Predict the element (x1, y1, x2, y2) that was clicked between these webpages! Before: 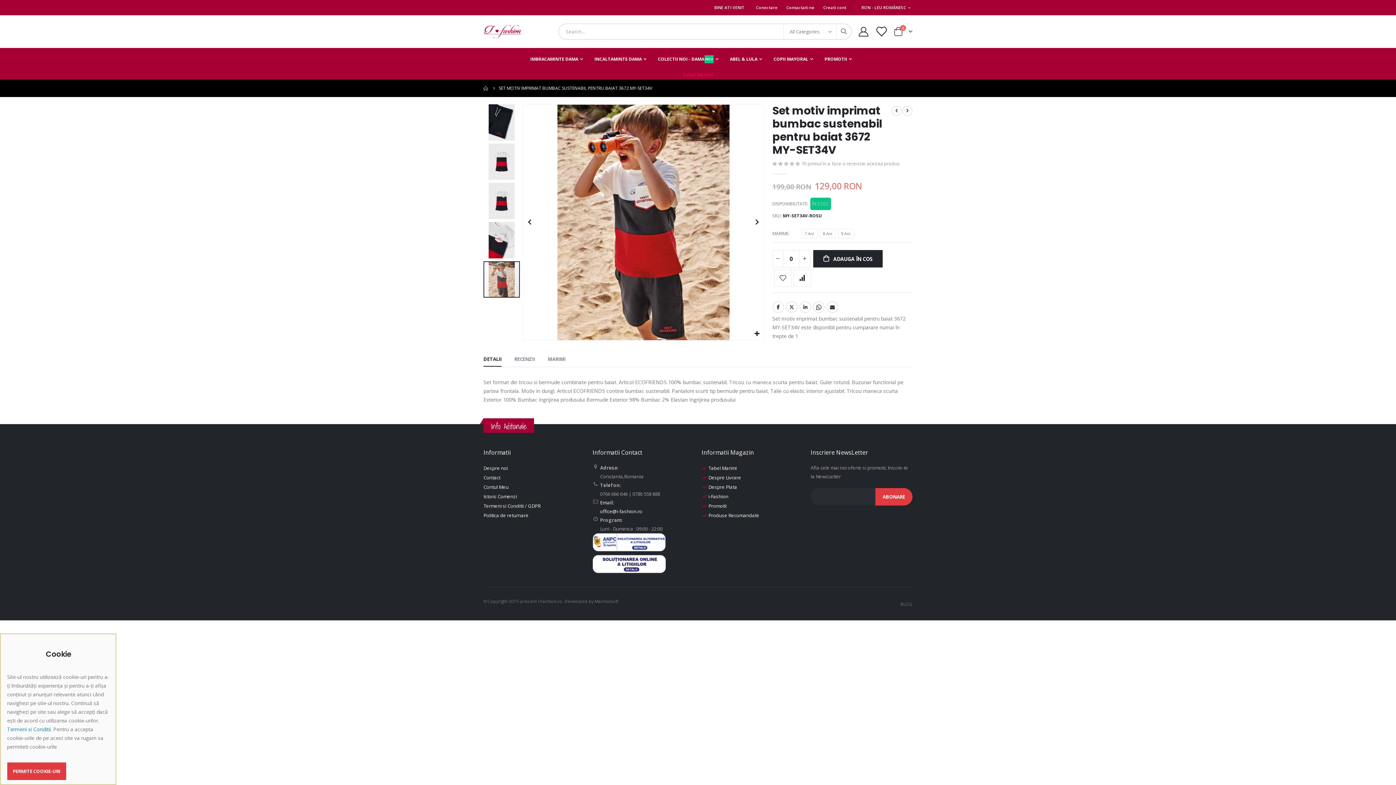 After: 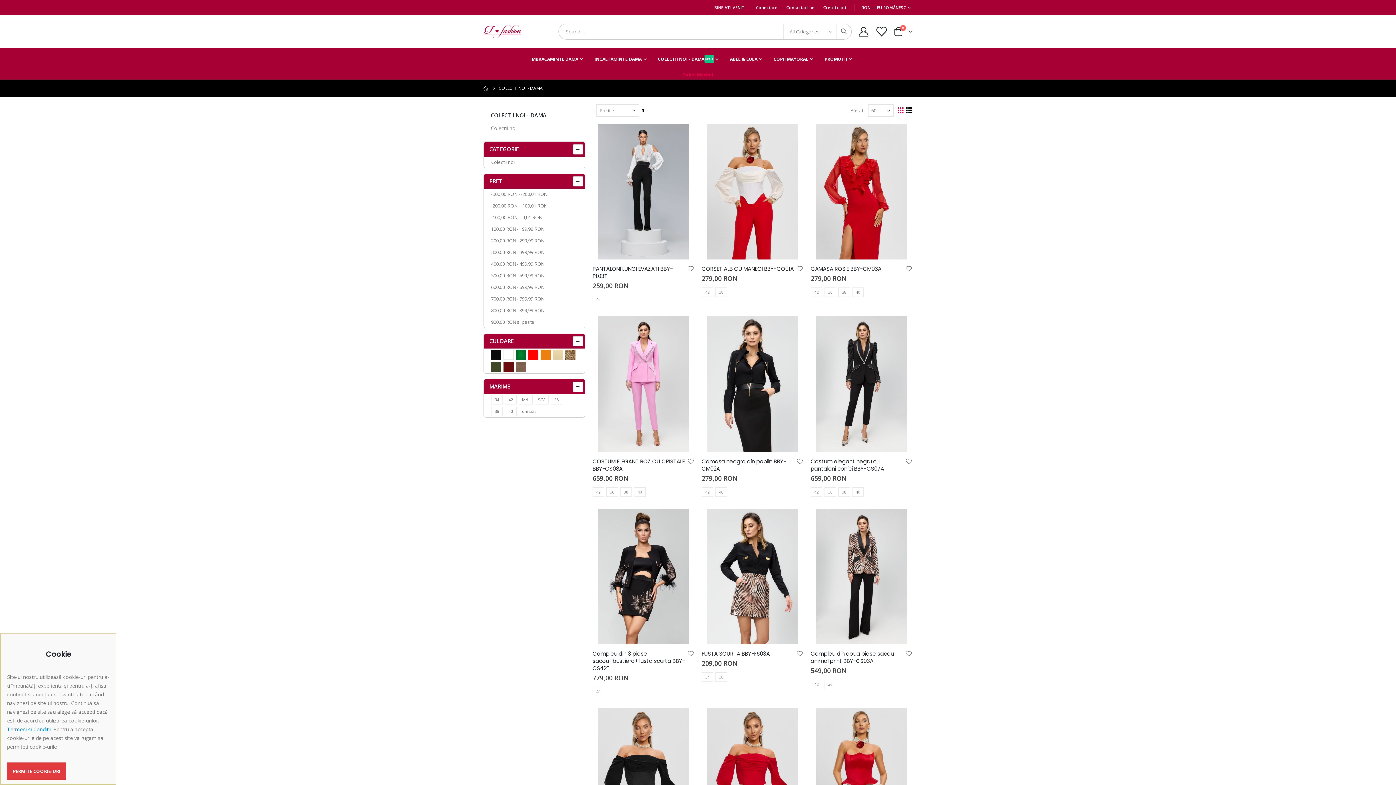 Action: label: COLECTII NOI - DAMA
NOU bbox: (658, 47, 718, 70)